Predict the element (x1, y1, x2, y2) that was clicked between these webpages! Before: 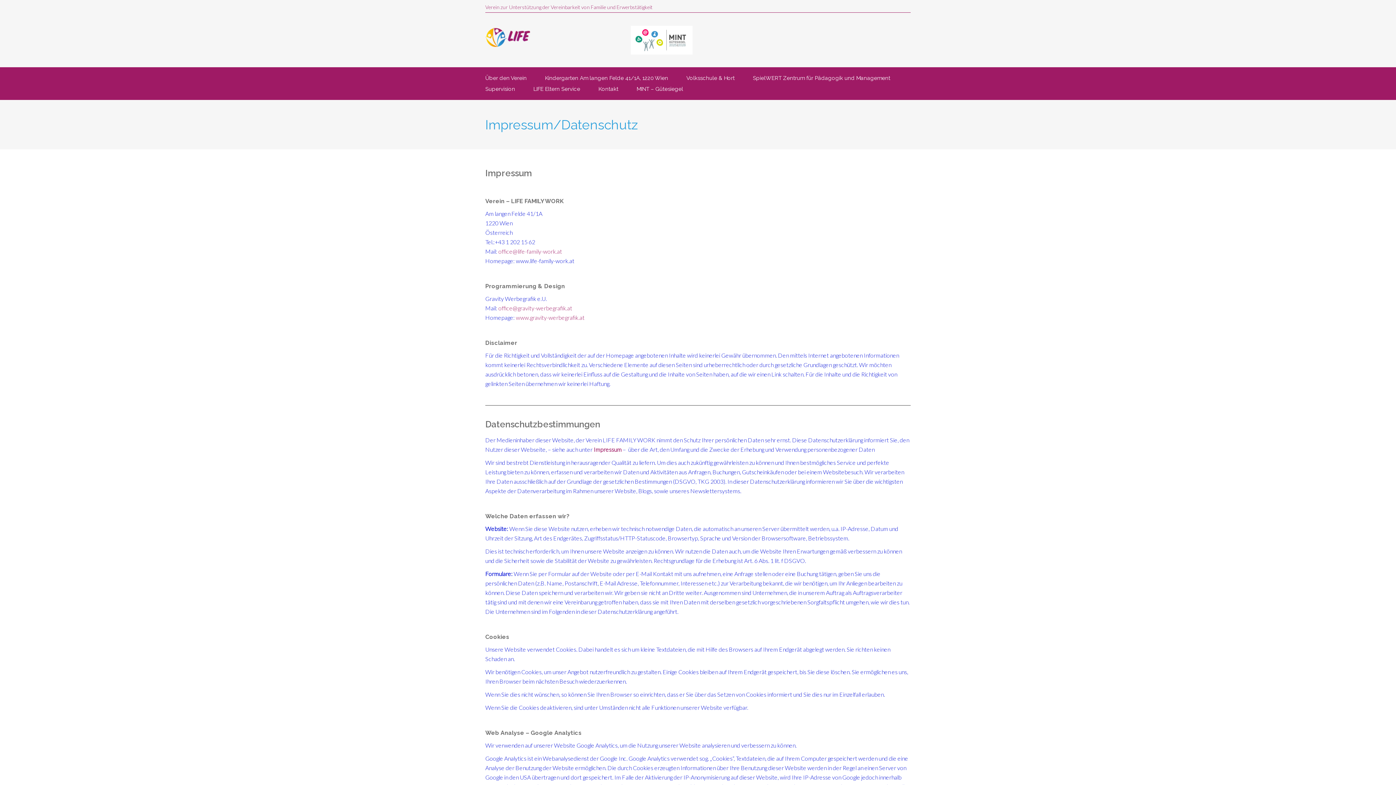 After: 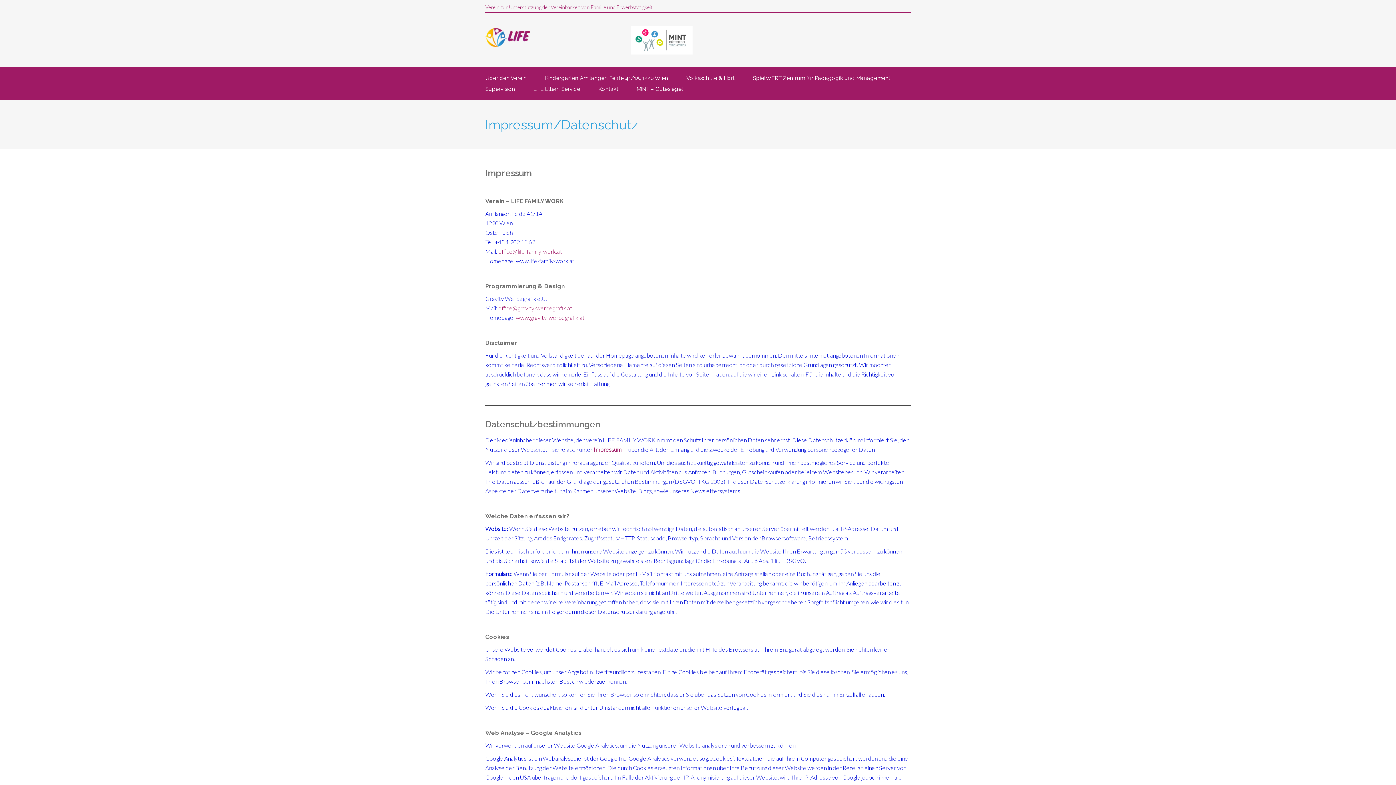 Action: label: office@life-family-work.at bbox: (498, 248, 562, 254)